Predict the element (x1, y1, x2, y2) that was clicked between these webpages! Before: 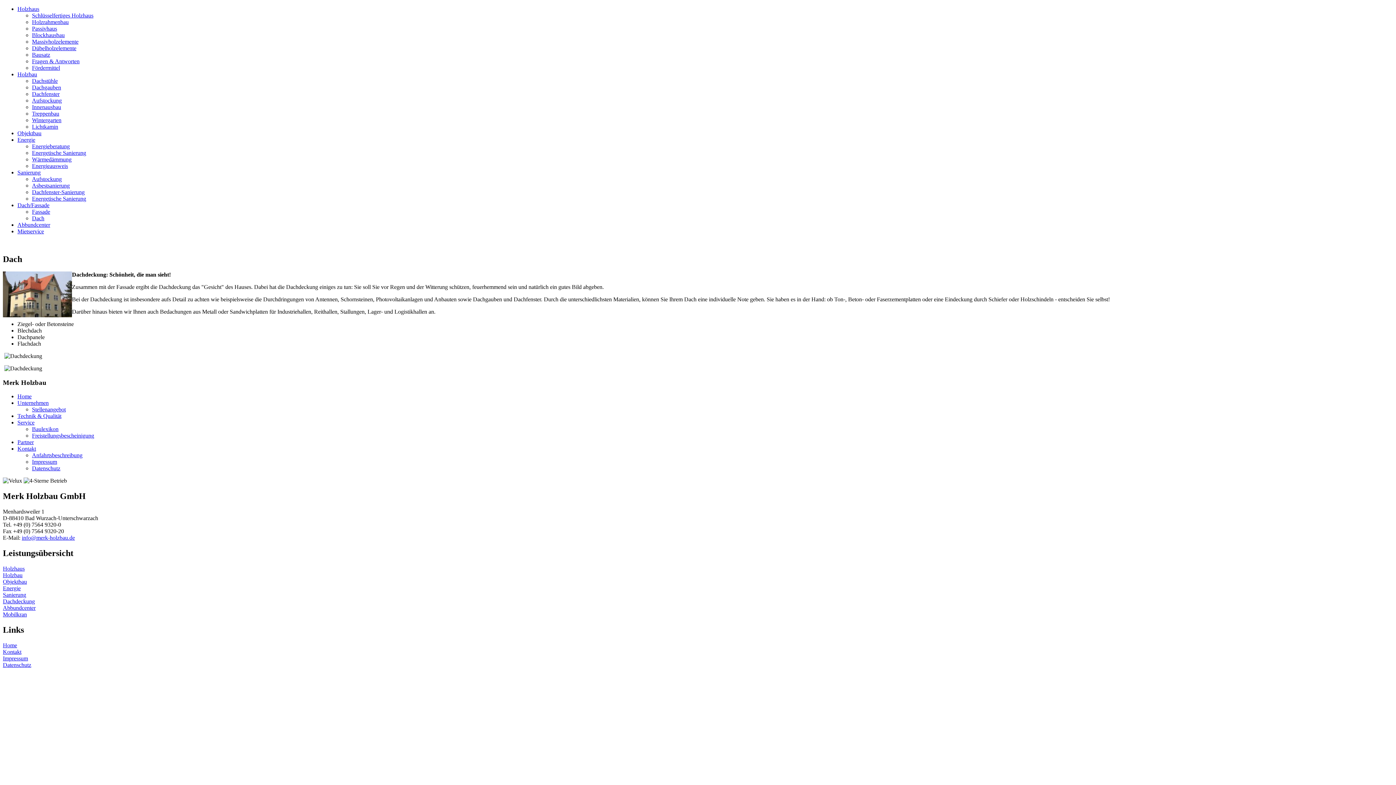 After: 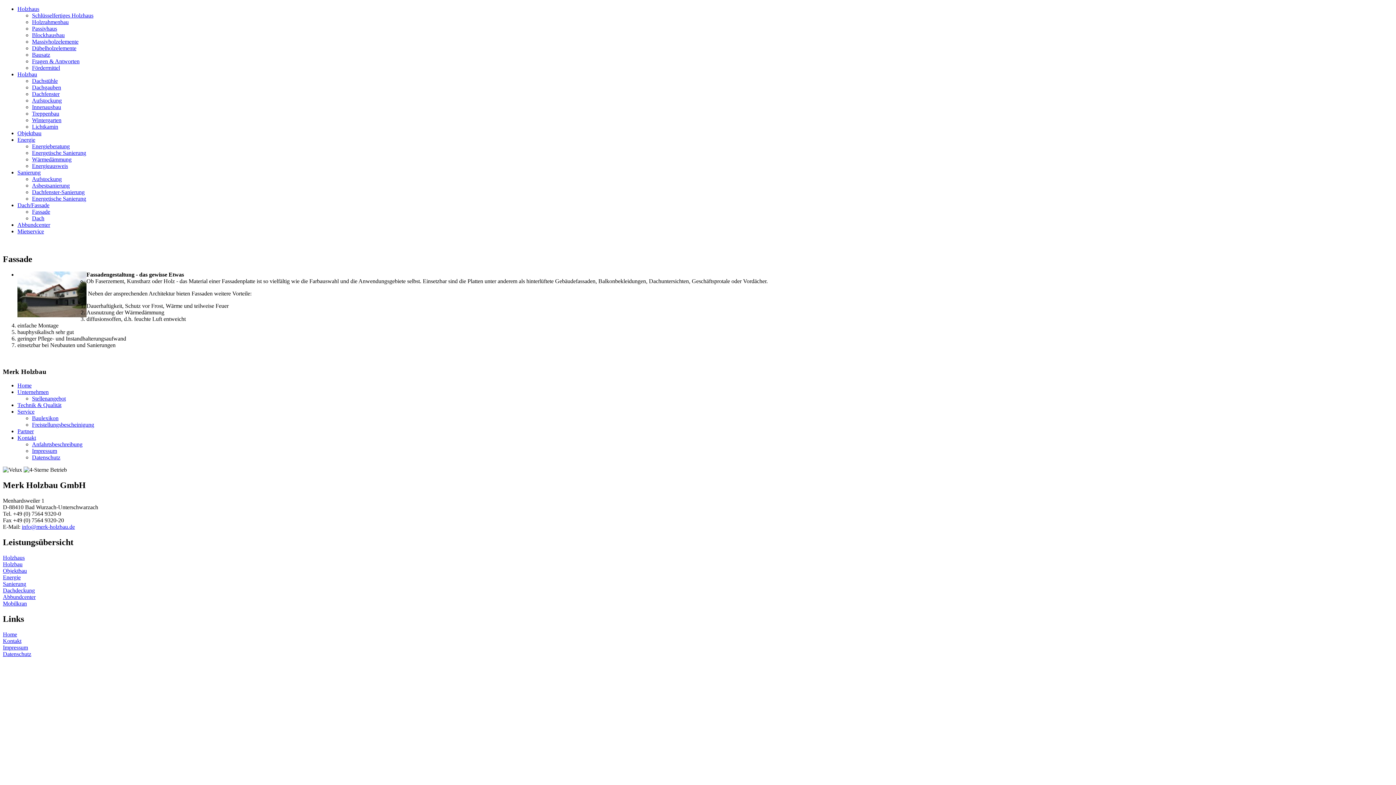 Action: label: Fassade bbox: (32, 208, 50, 214)